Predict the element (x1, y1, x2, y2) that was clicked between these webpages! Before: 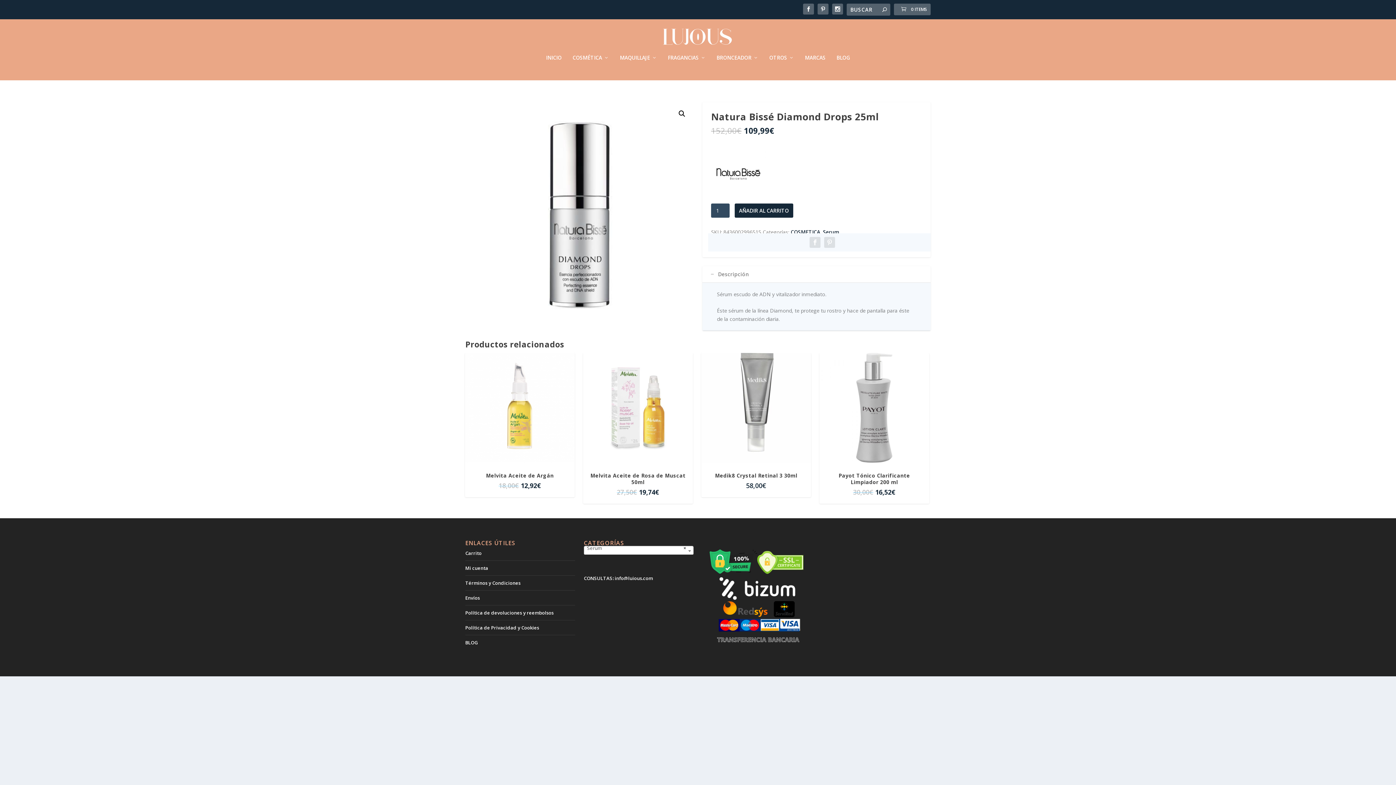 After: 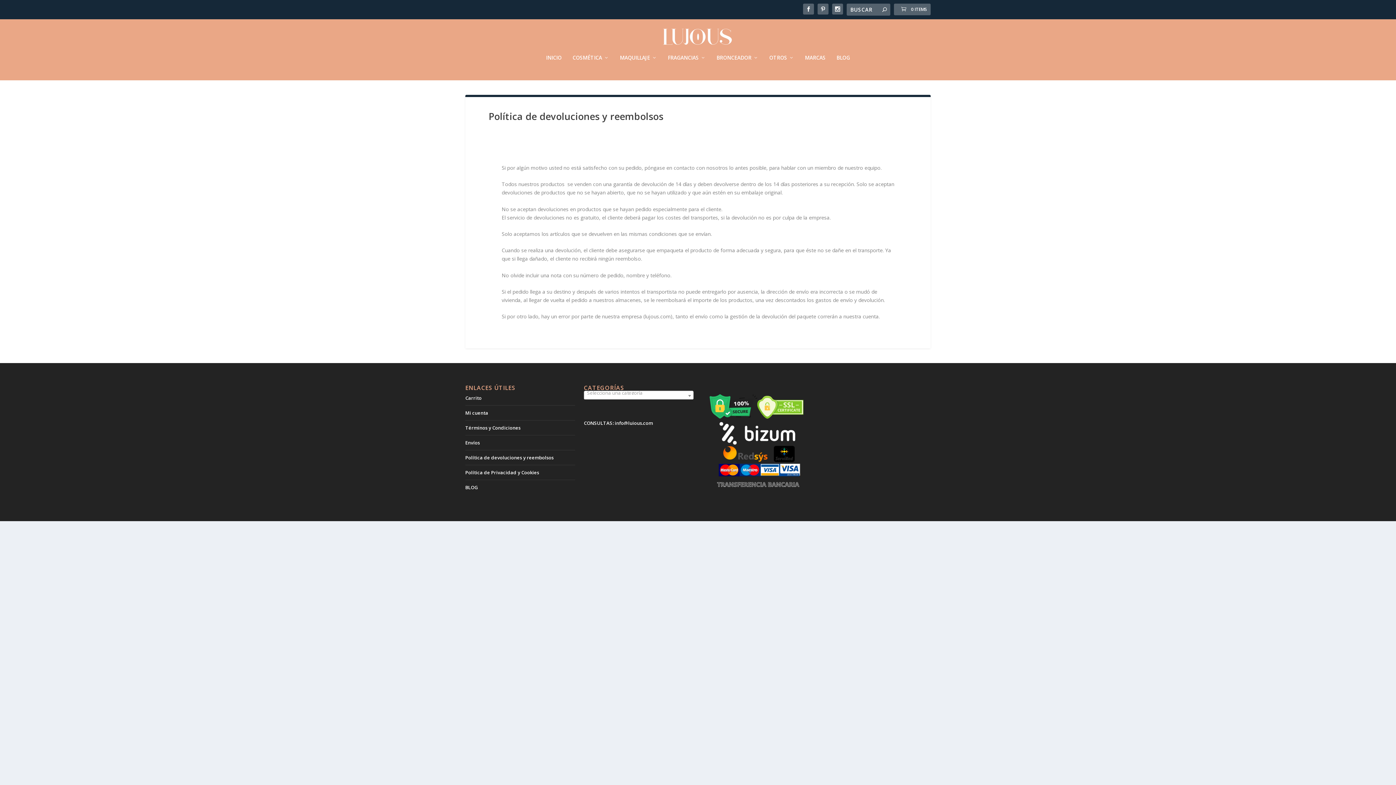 Action: bbox: (465, 609, 553, 616) label: Política de devoluciones y reembolsos